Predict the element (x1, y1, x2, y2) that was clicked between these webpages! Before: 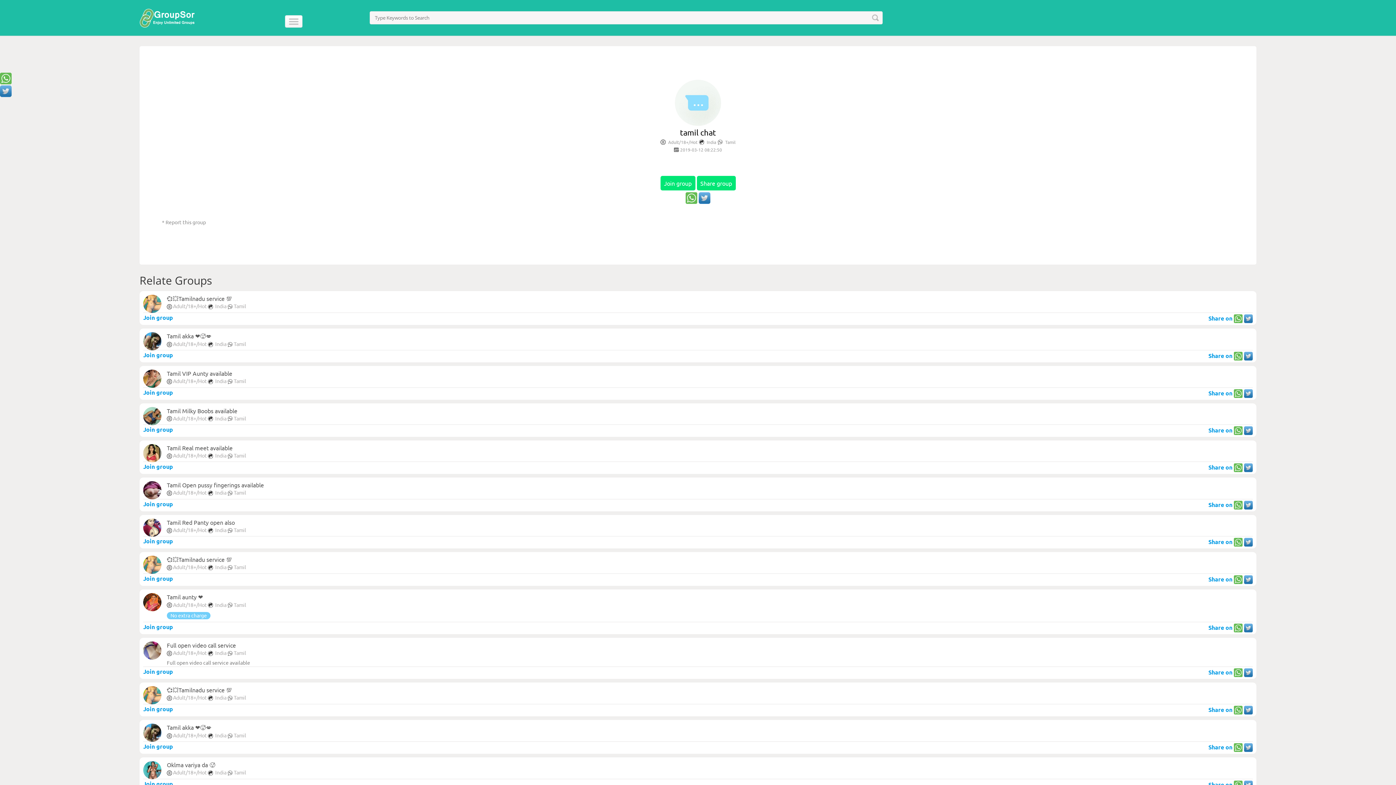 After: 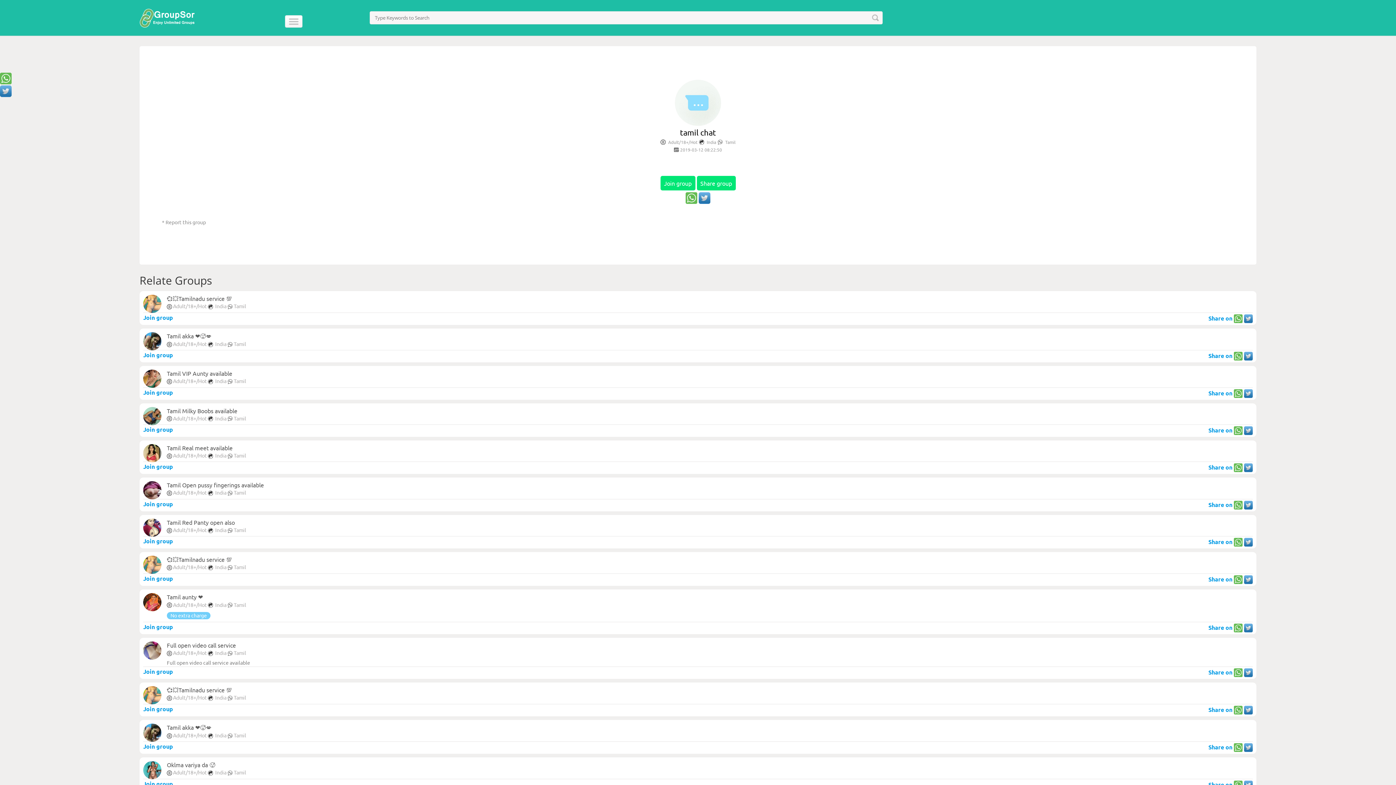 Action: label: Share on bbox: (1208, 623, 1232, 631)